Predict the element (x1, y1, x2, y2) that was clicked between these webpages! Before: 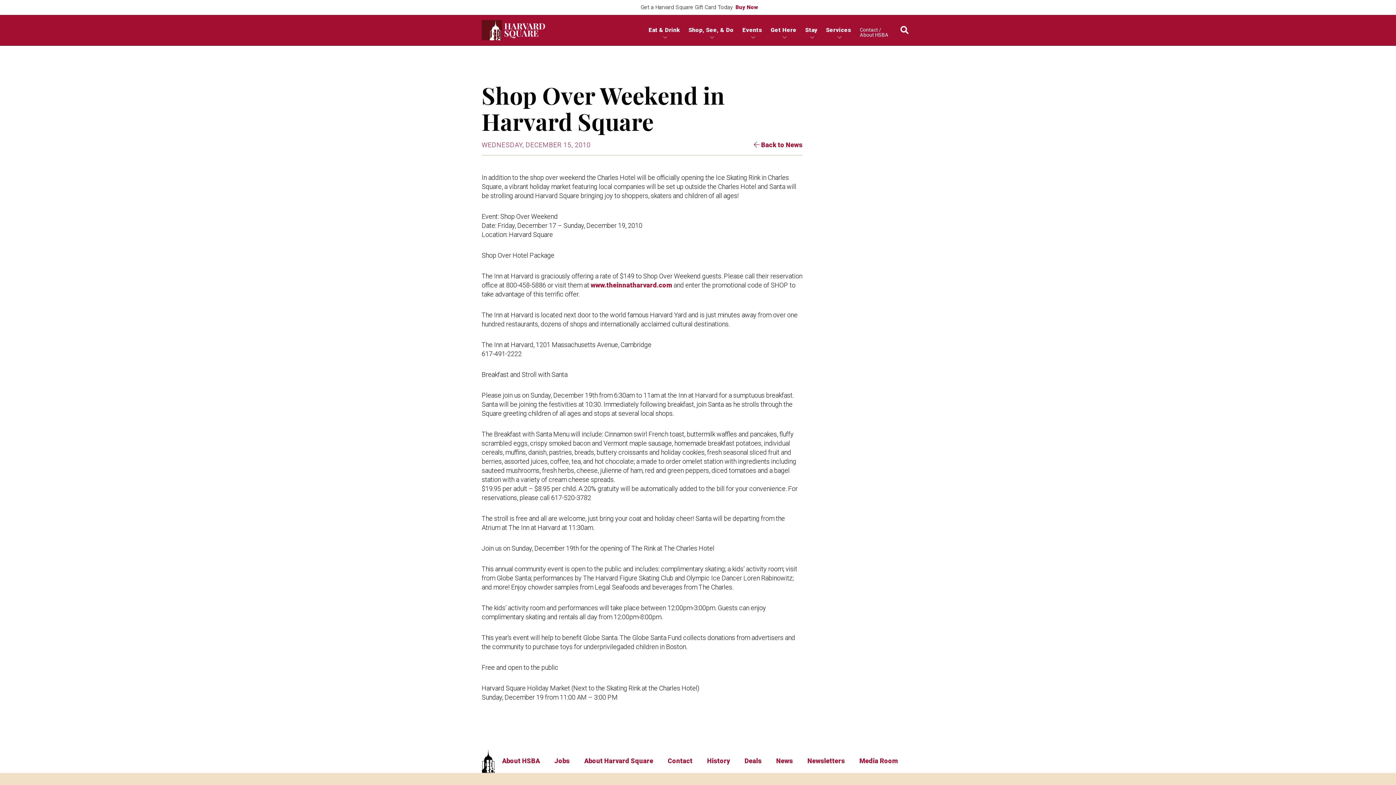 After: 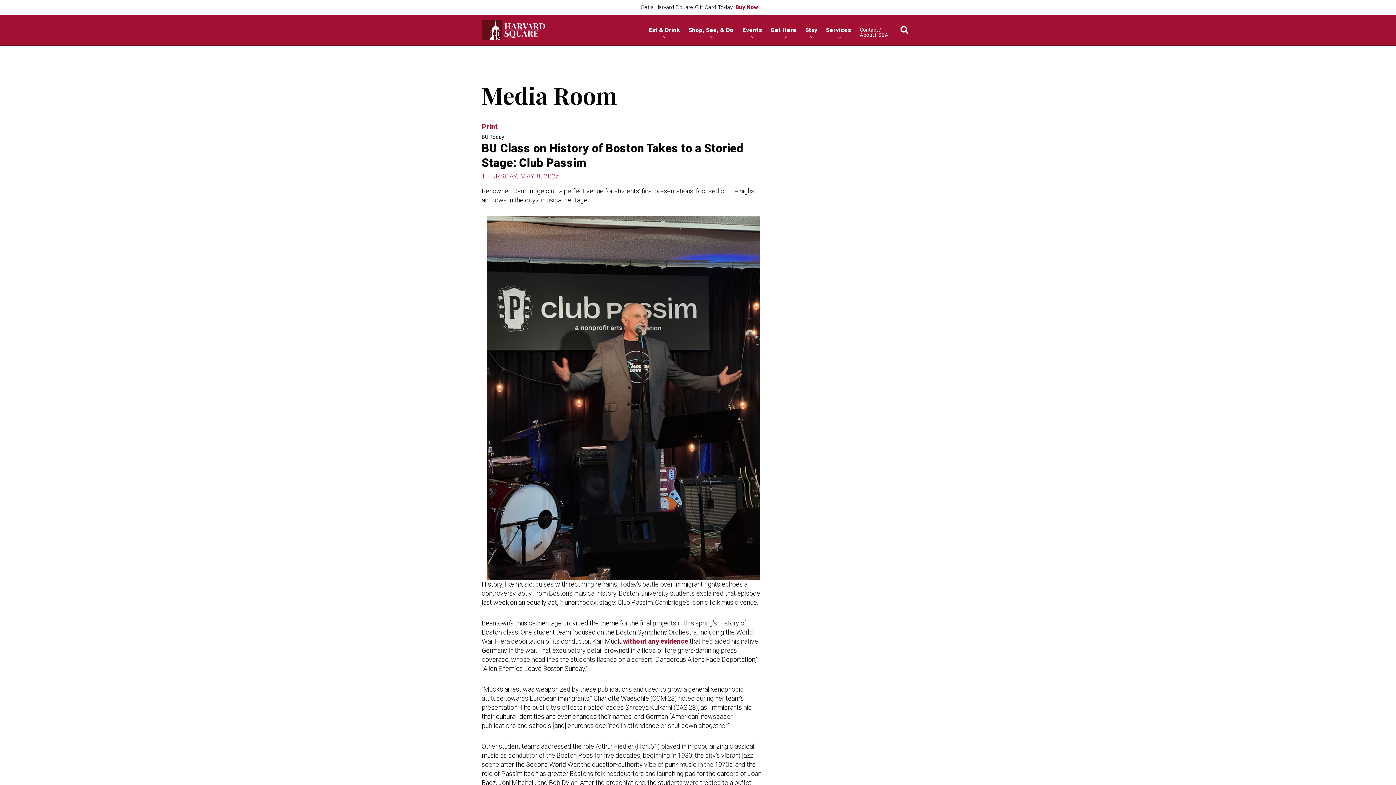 Action: bbox: (859, 757, 898, 765) label: Media Room